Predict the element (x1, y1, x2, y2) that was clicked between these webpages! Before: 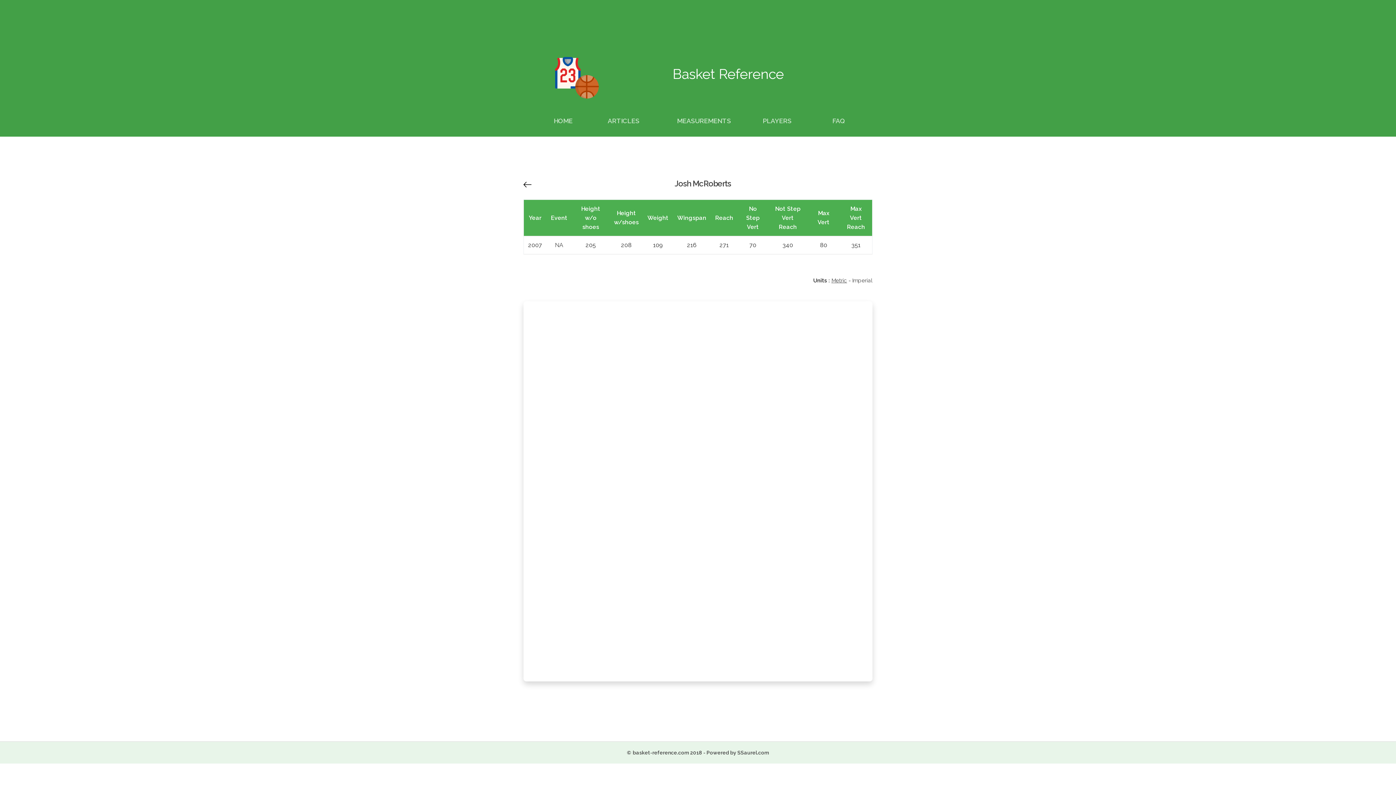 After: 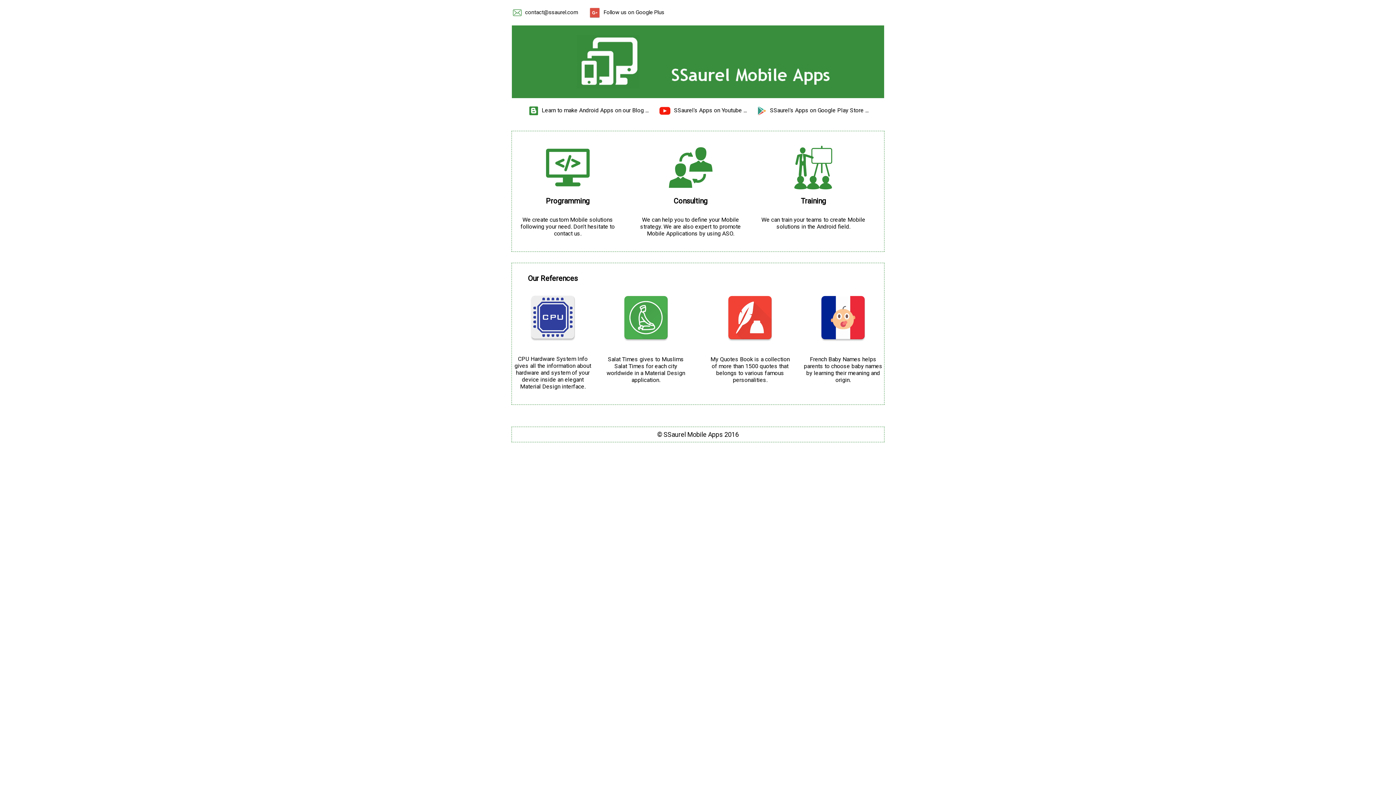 Action: label: Powered by SSaurel.com bbox: (706, 750, 769, 756)